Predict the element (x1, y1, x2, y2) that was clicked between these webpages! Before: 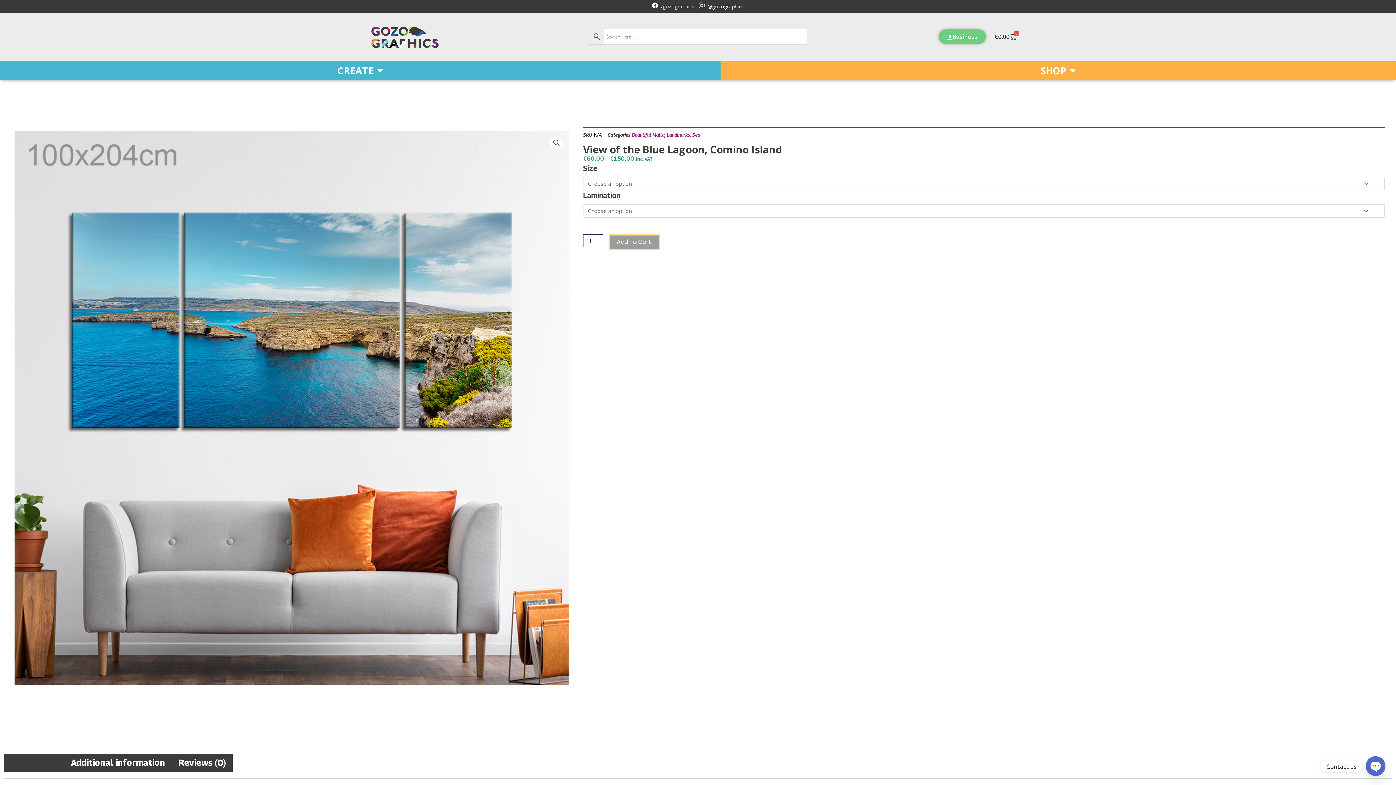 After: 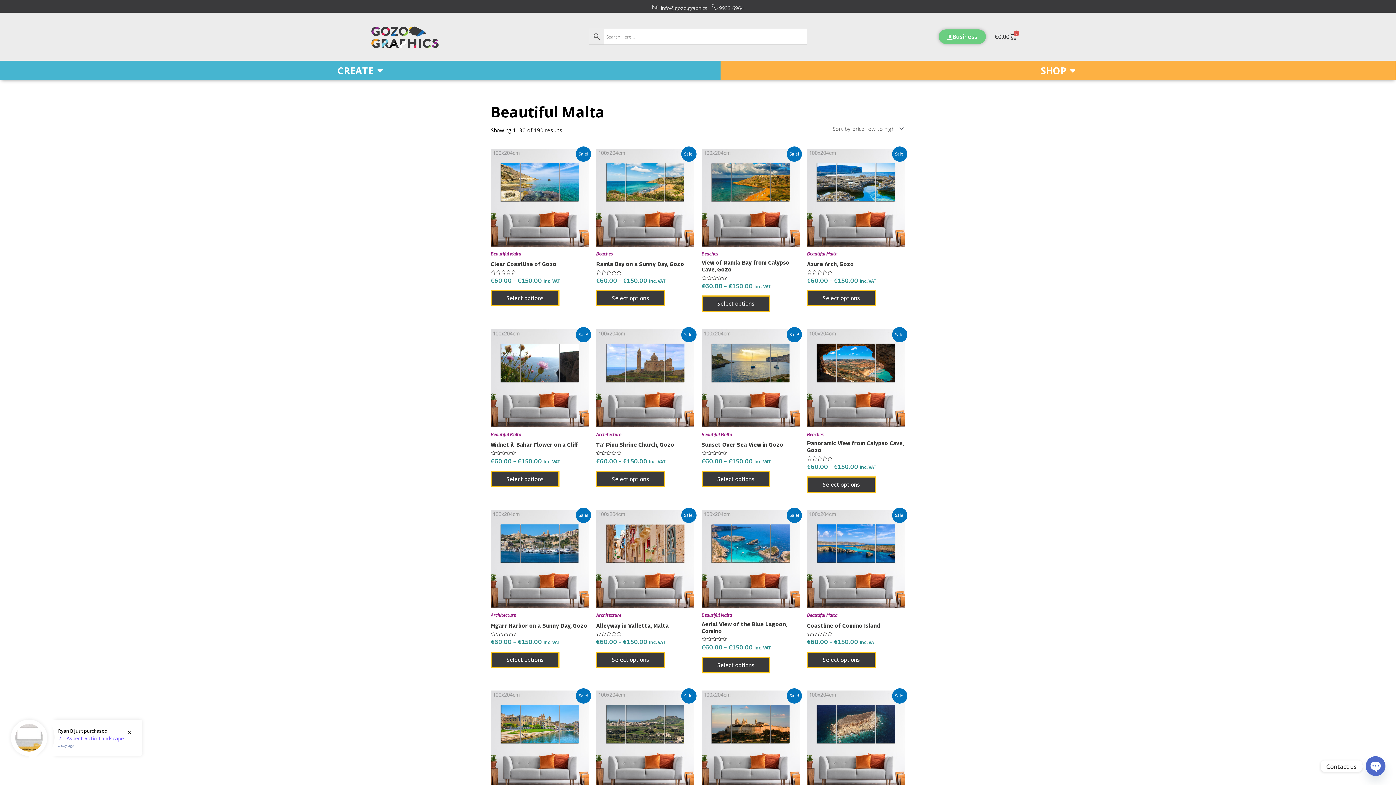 Action: label: Beautiful Malta bbox: (632, 132, 664, 137)